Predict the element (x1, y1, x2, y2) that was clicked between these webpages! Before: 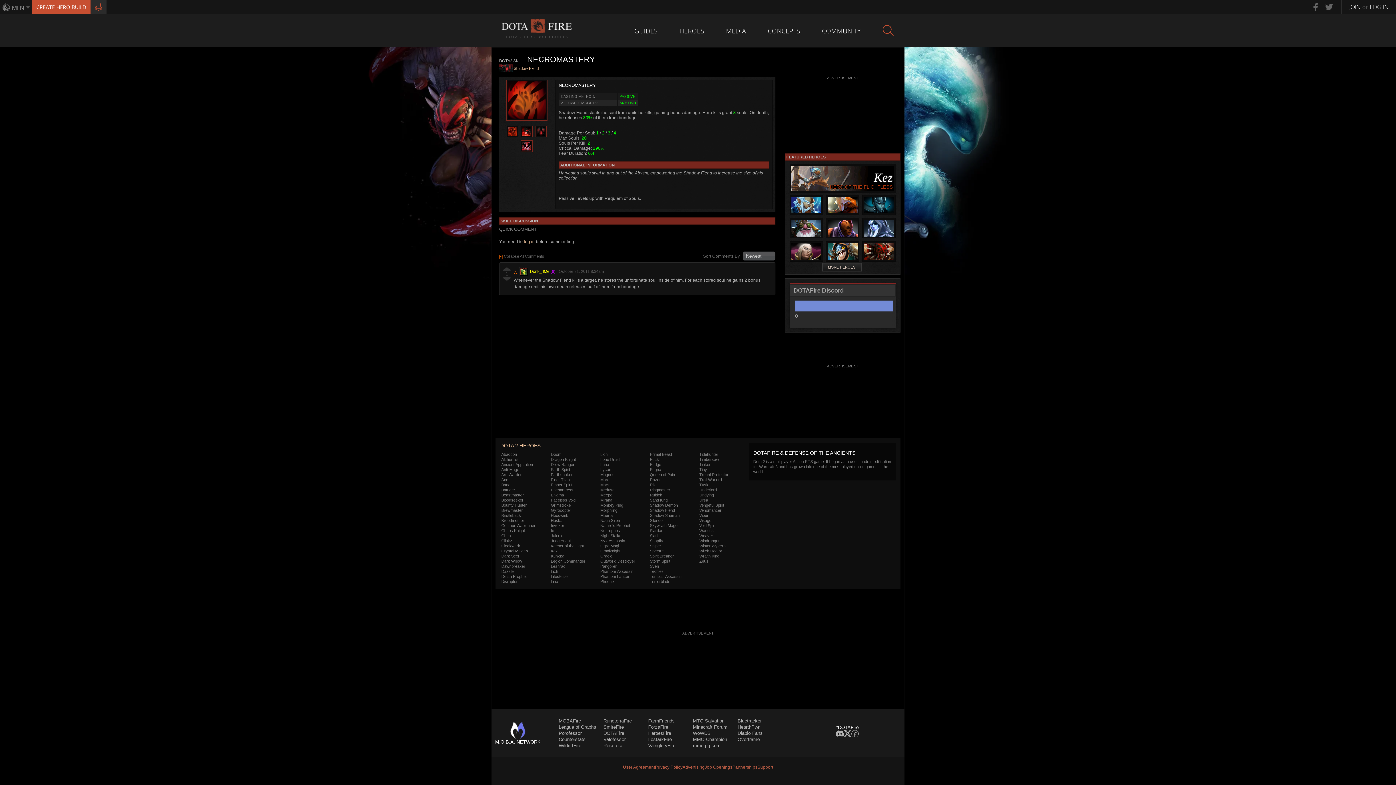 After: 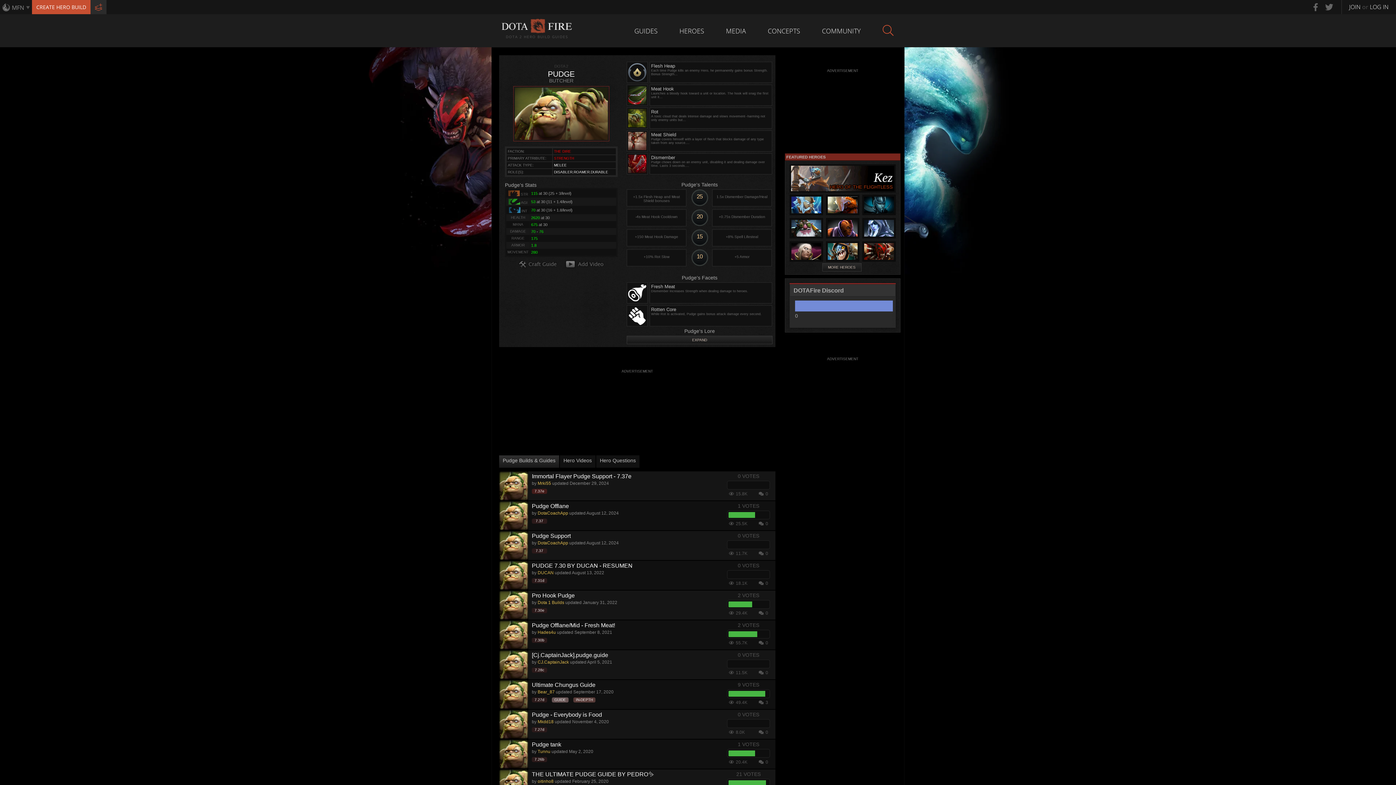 Action: label: Pudge bbox: (650, 462, 699, 467)